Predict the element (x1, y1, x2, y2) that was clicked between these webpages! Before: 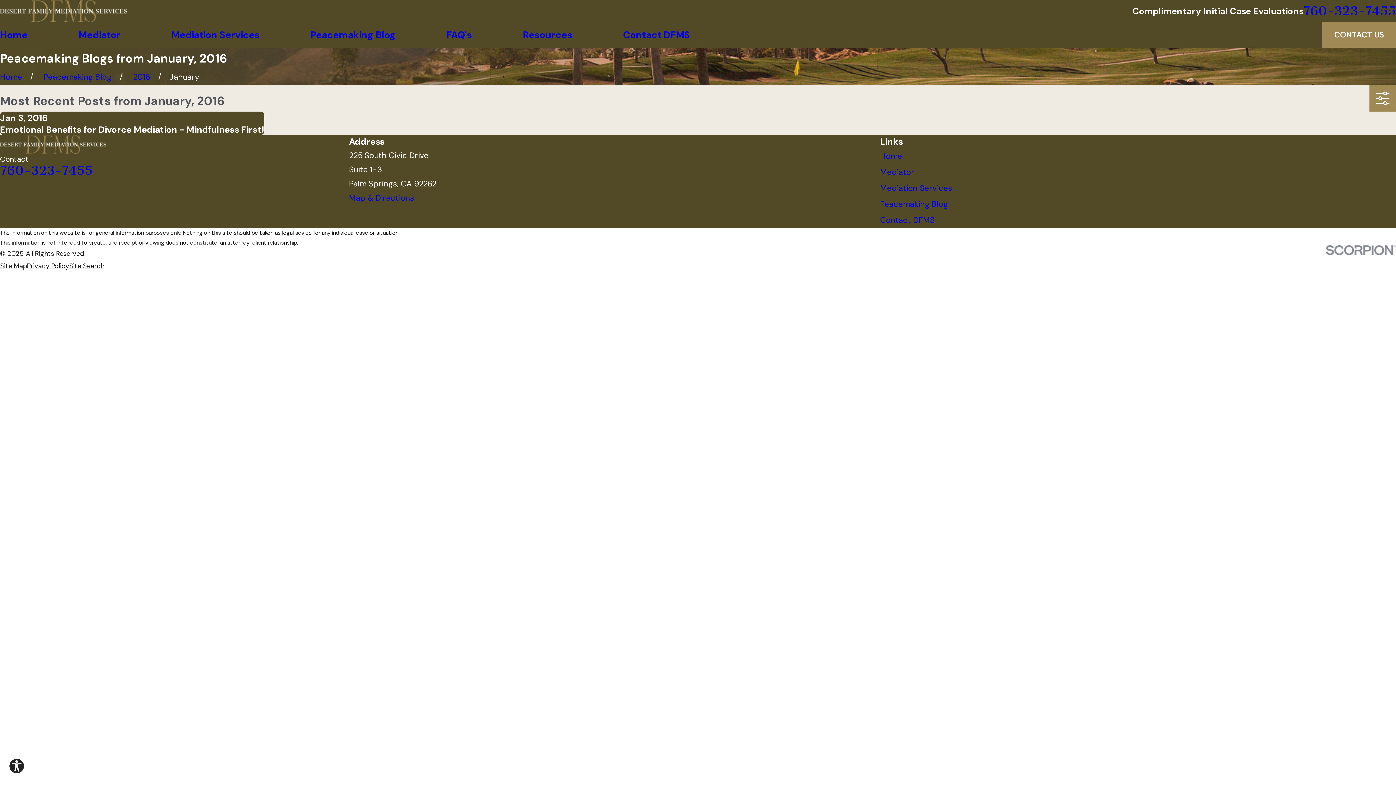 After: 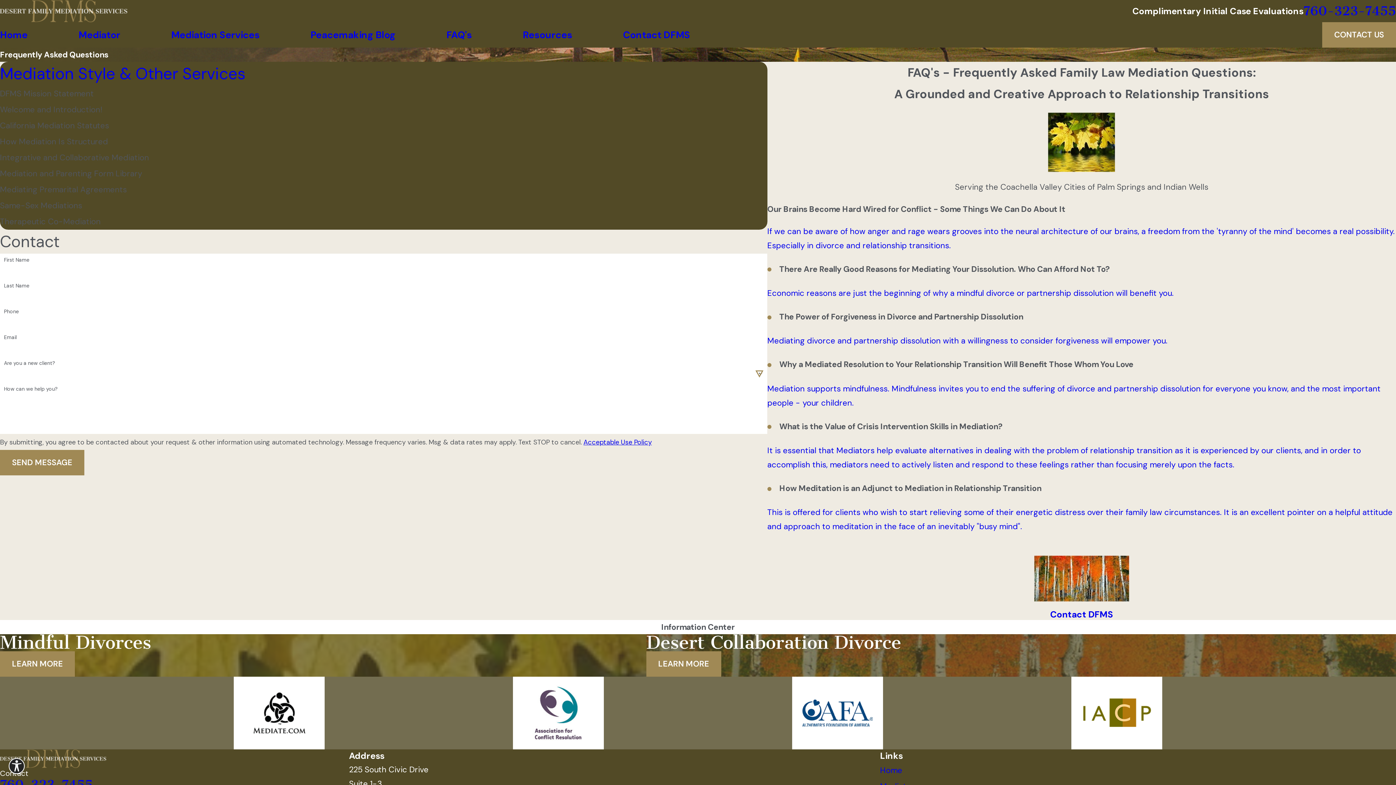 Action: label: FAQ's bbox: (446, 22, 472, 47)